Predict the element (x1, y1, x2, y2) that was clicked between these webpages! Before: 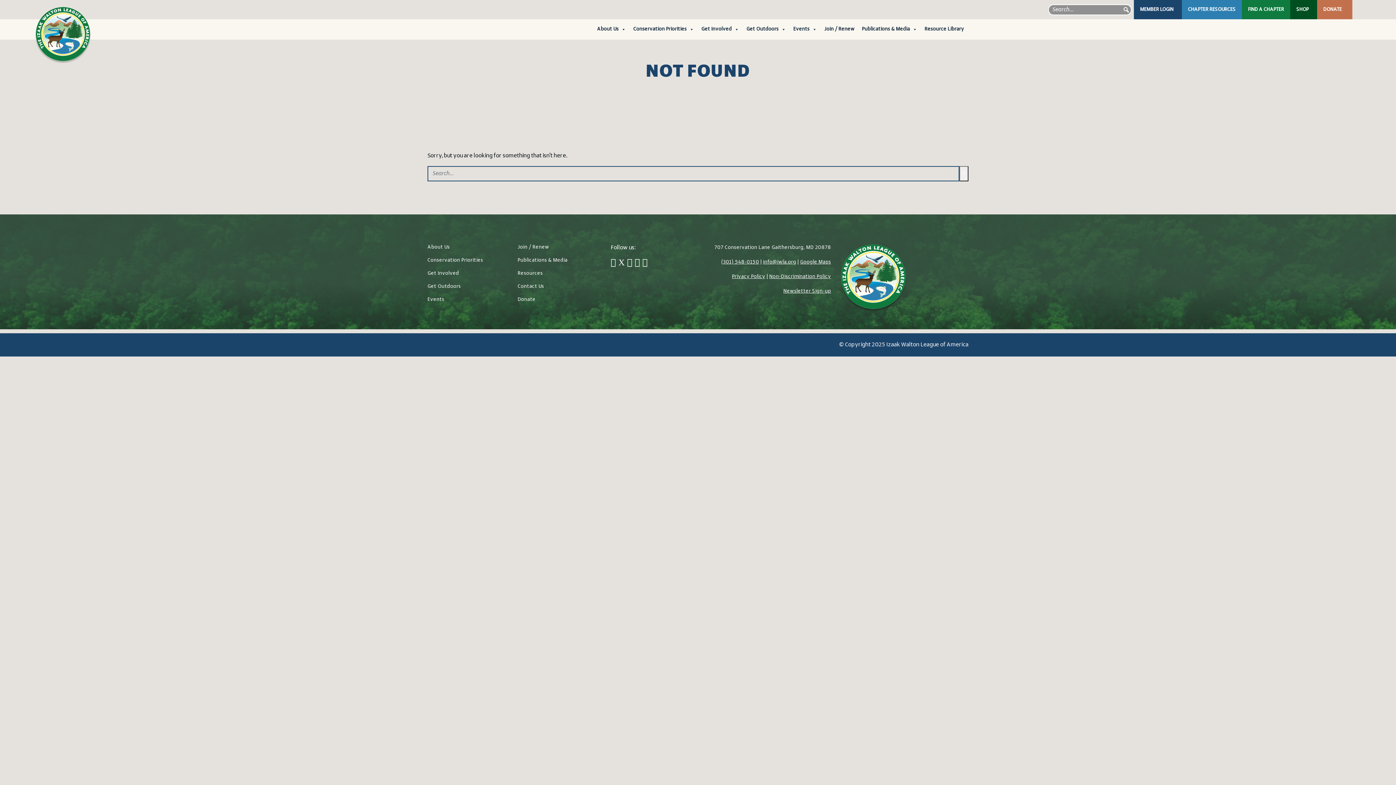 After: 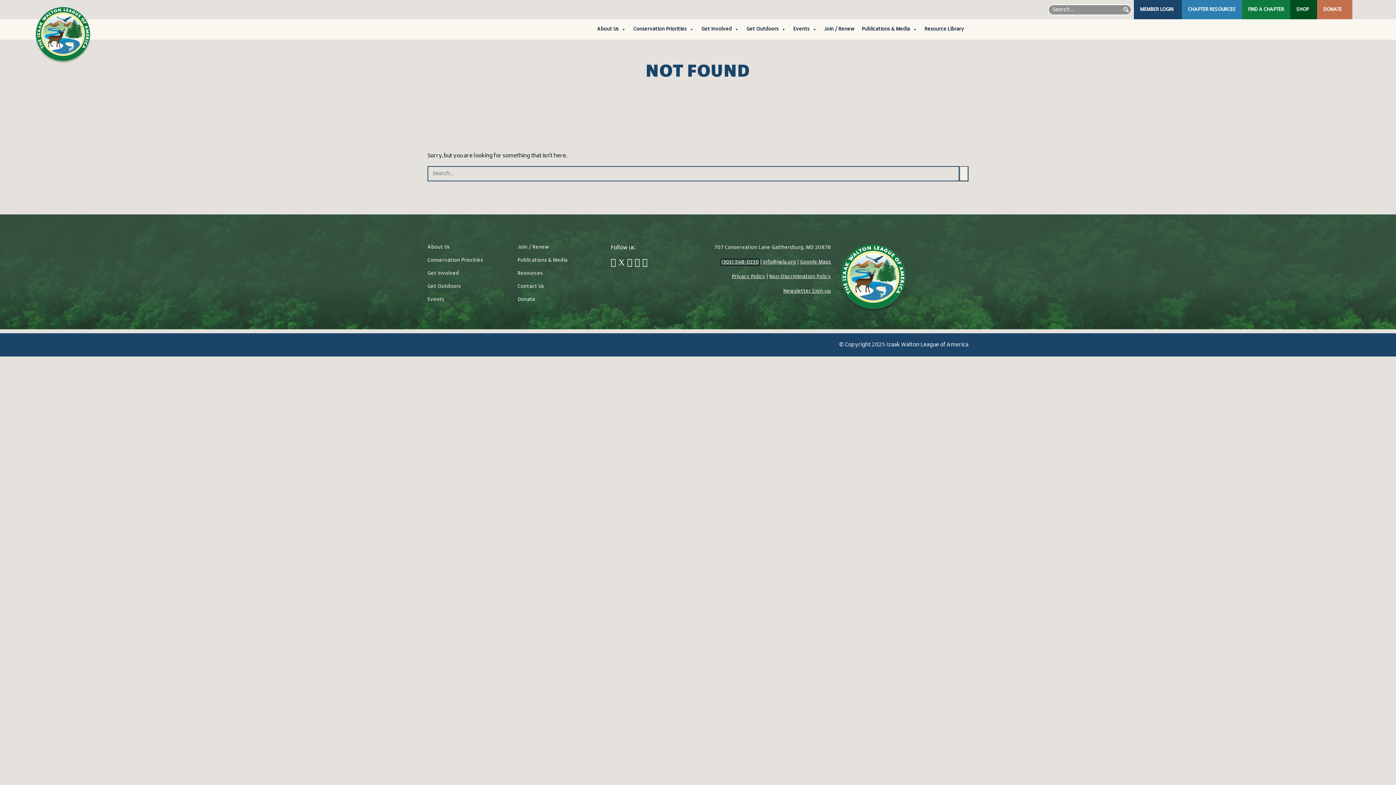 Action: bbox: (721, 259, 759, 265) label: (301) 548-0150